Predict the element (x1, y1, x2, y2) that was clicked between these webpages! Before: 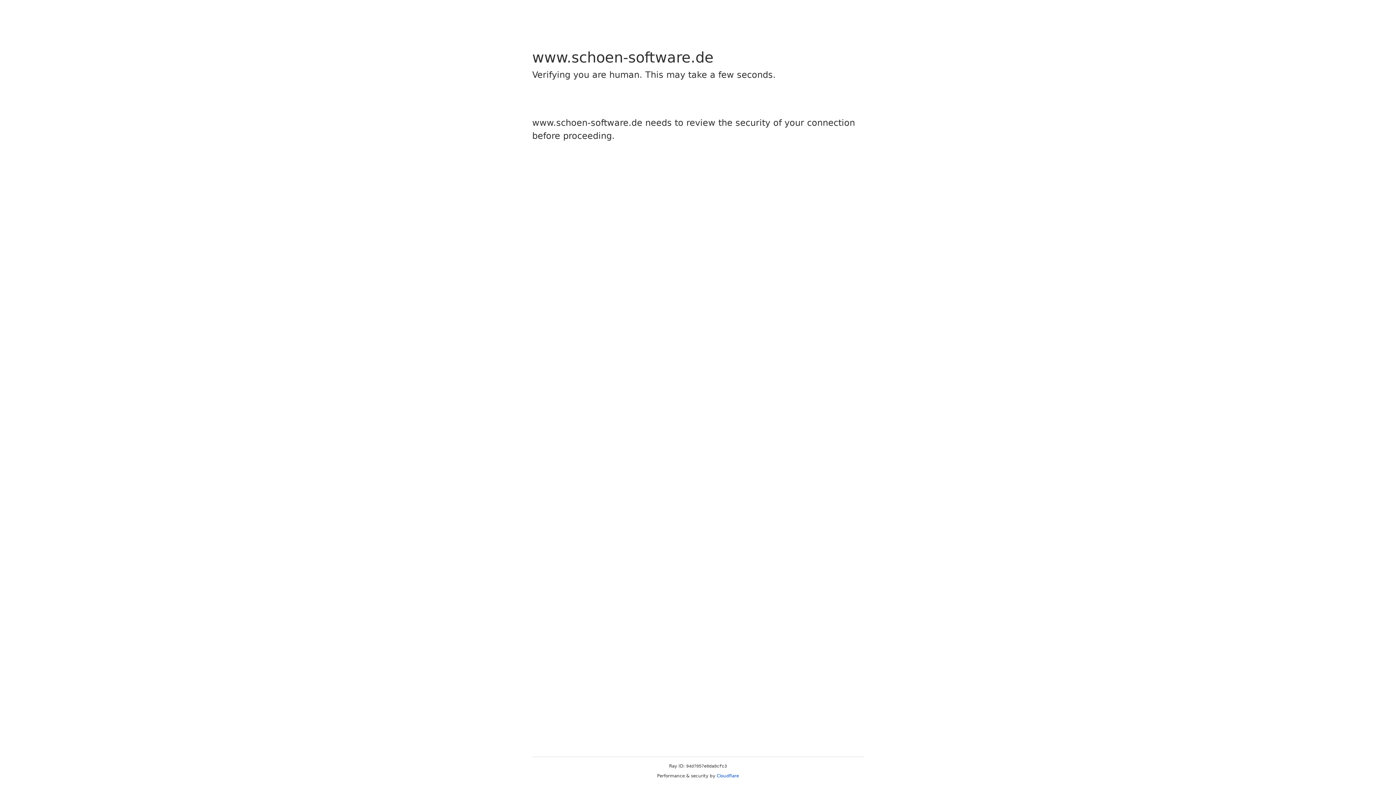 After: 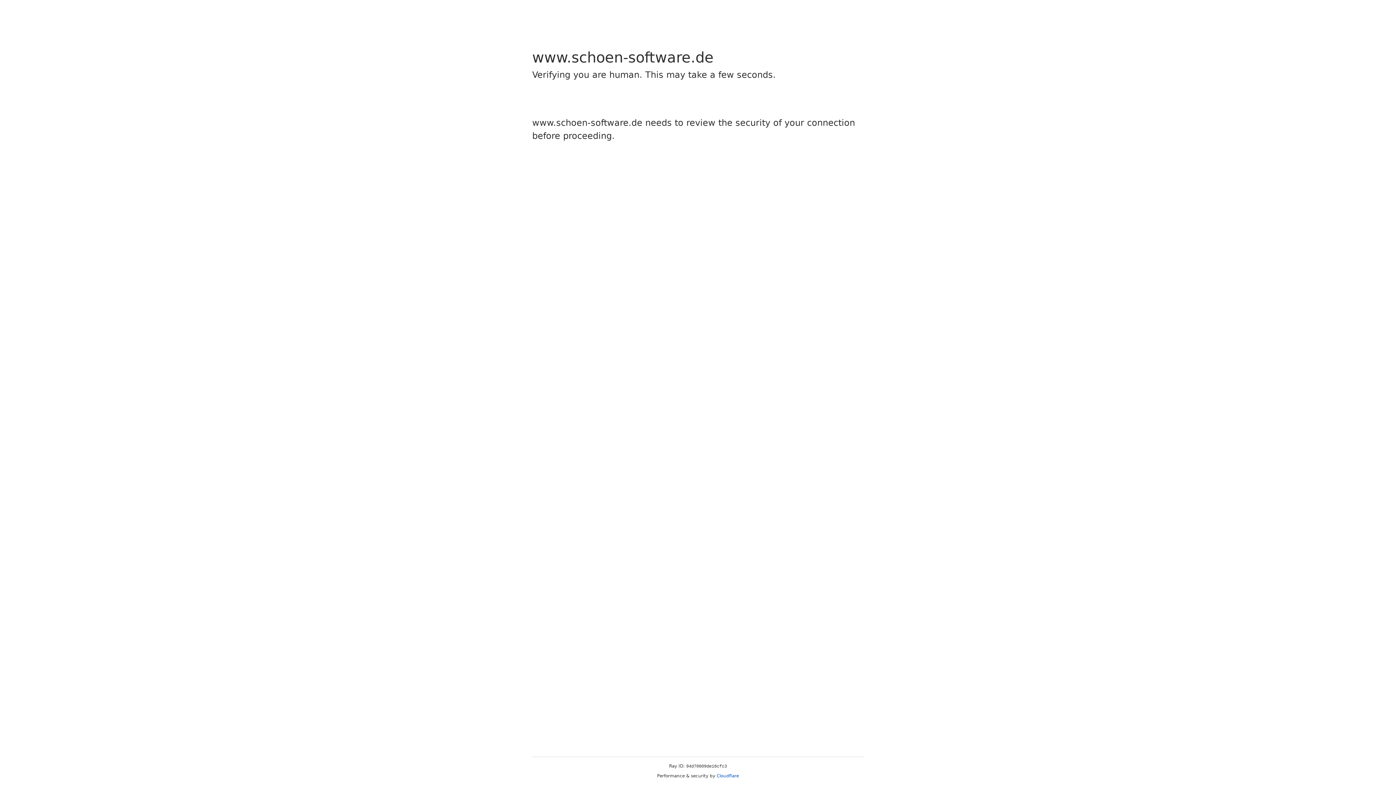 Action: label: Cloudflare bbox: (716, 773, 739, 778)